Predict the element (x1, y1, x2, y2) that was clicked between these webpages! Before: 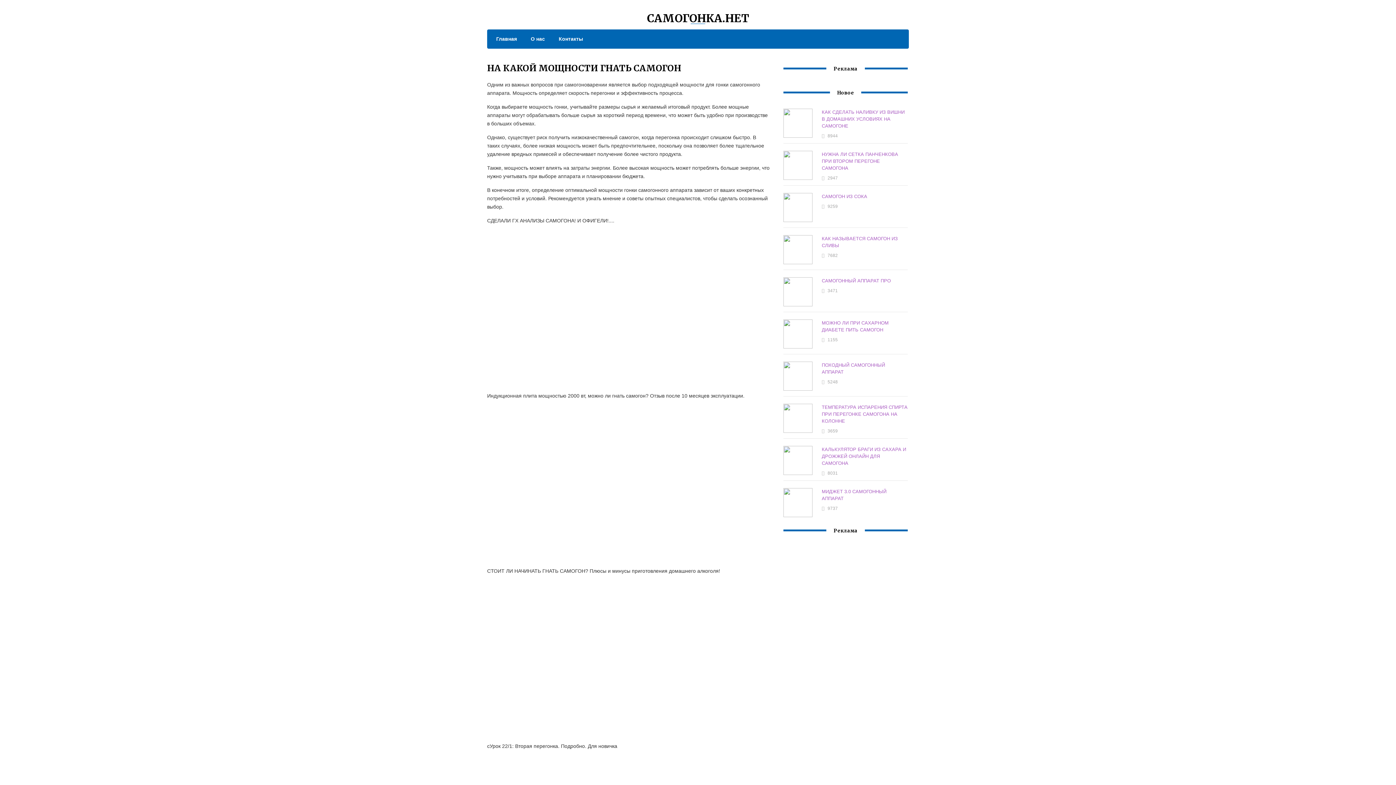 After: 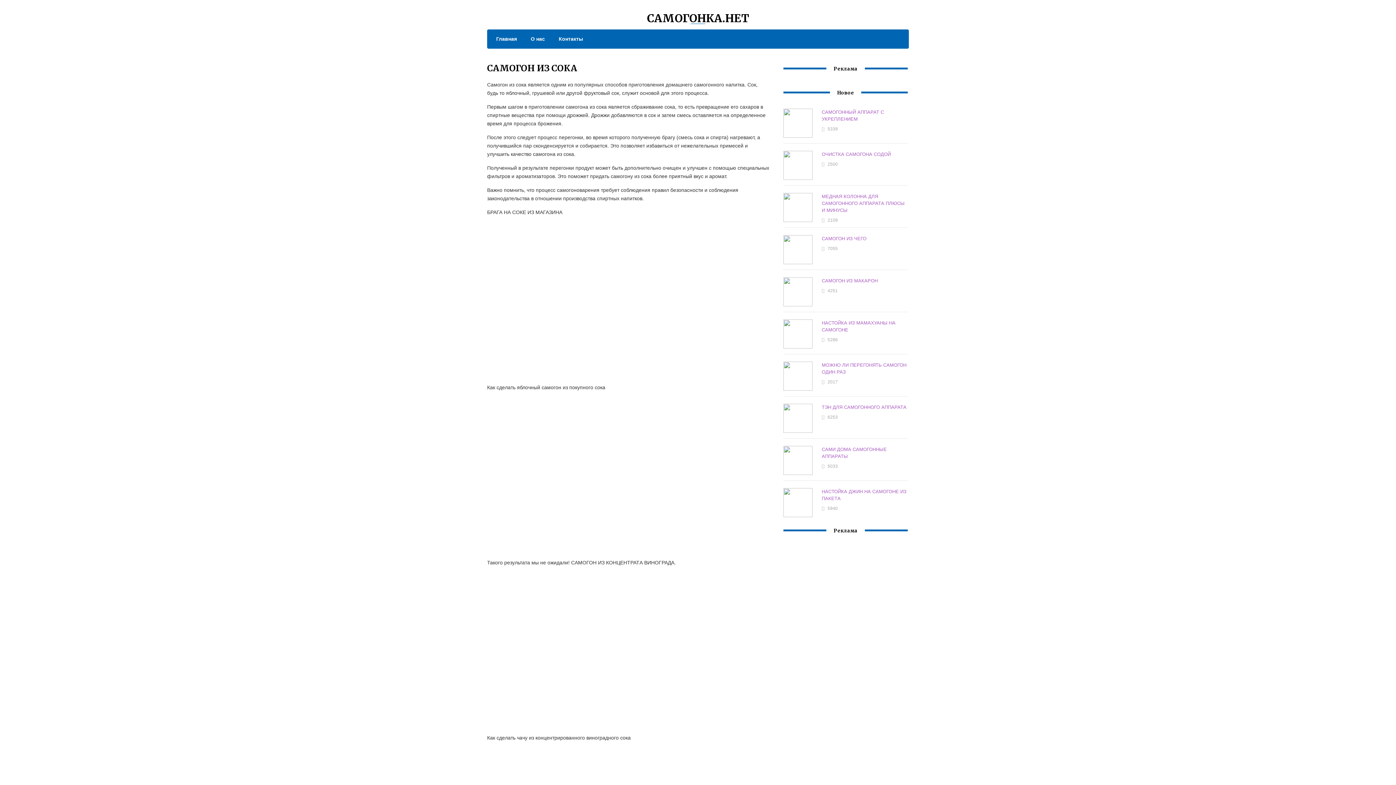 Action: label: САМОГОН ИЗ СОКА bbox: (821, 193, 867, 199)